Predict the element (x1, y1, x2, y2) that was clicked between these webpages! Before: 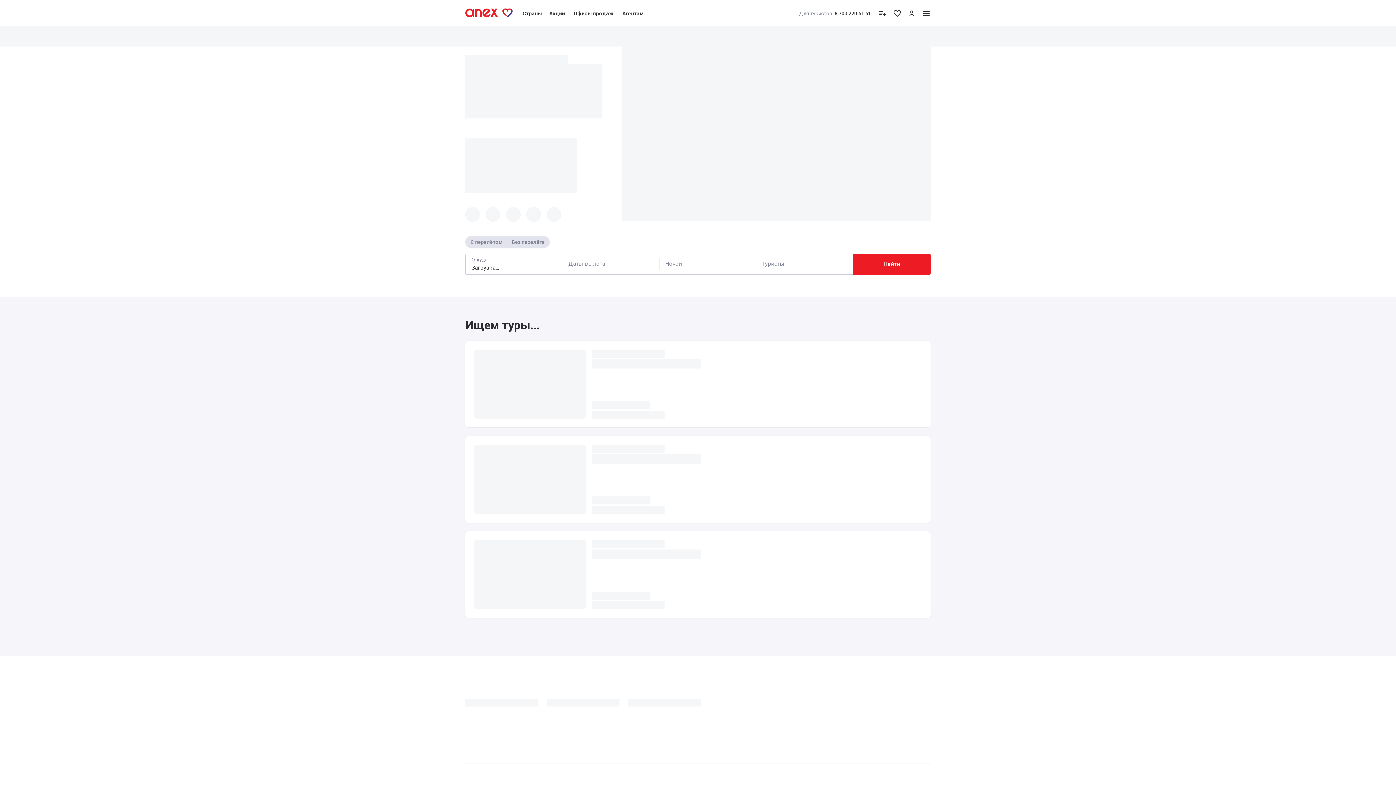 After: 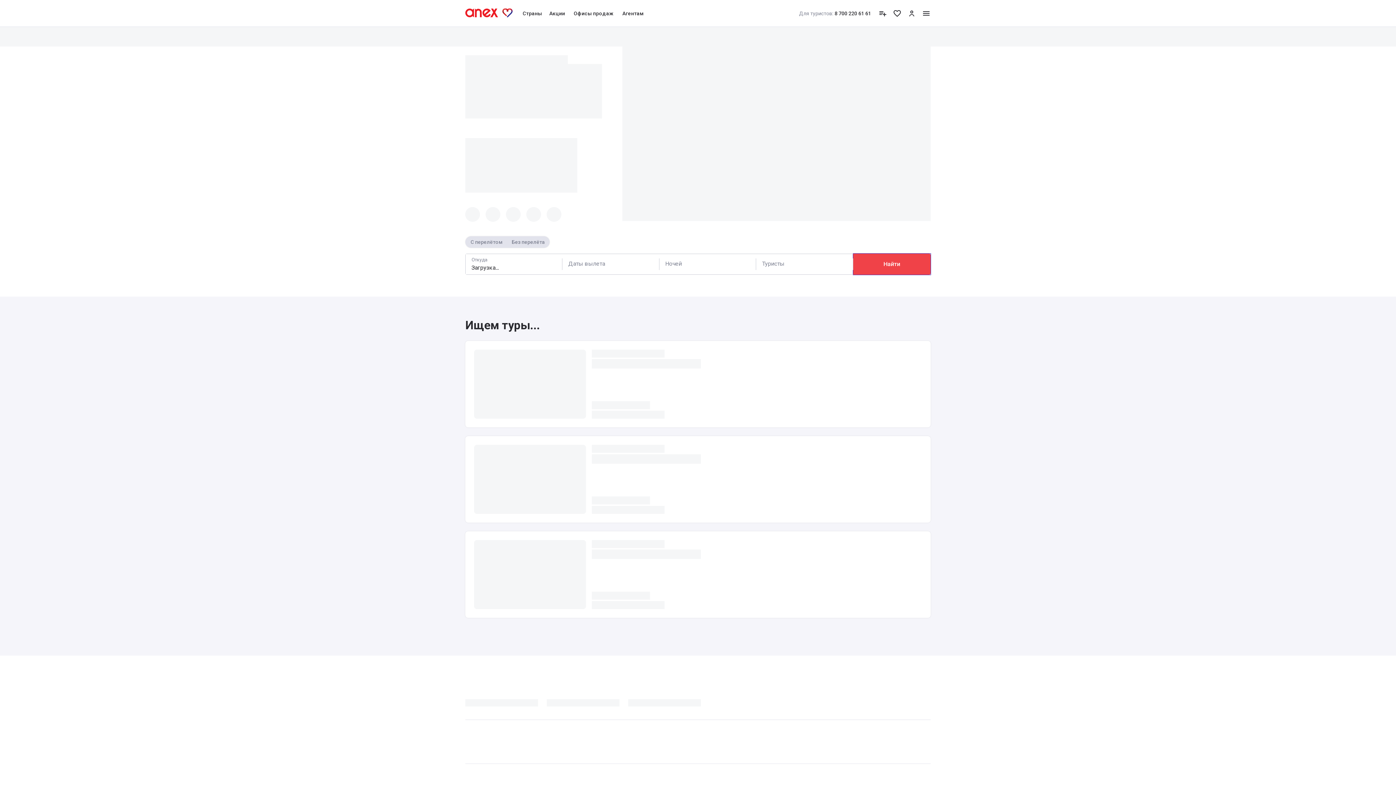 Action: label: Найти bbox: (853, 253, 930, 274)